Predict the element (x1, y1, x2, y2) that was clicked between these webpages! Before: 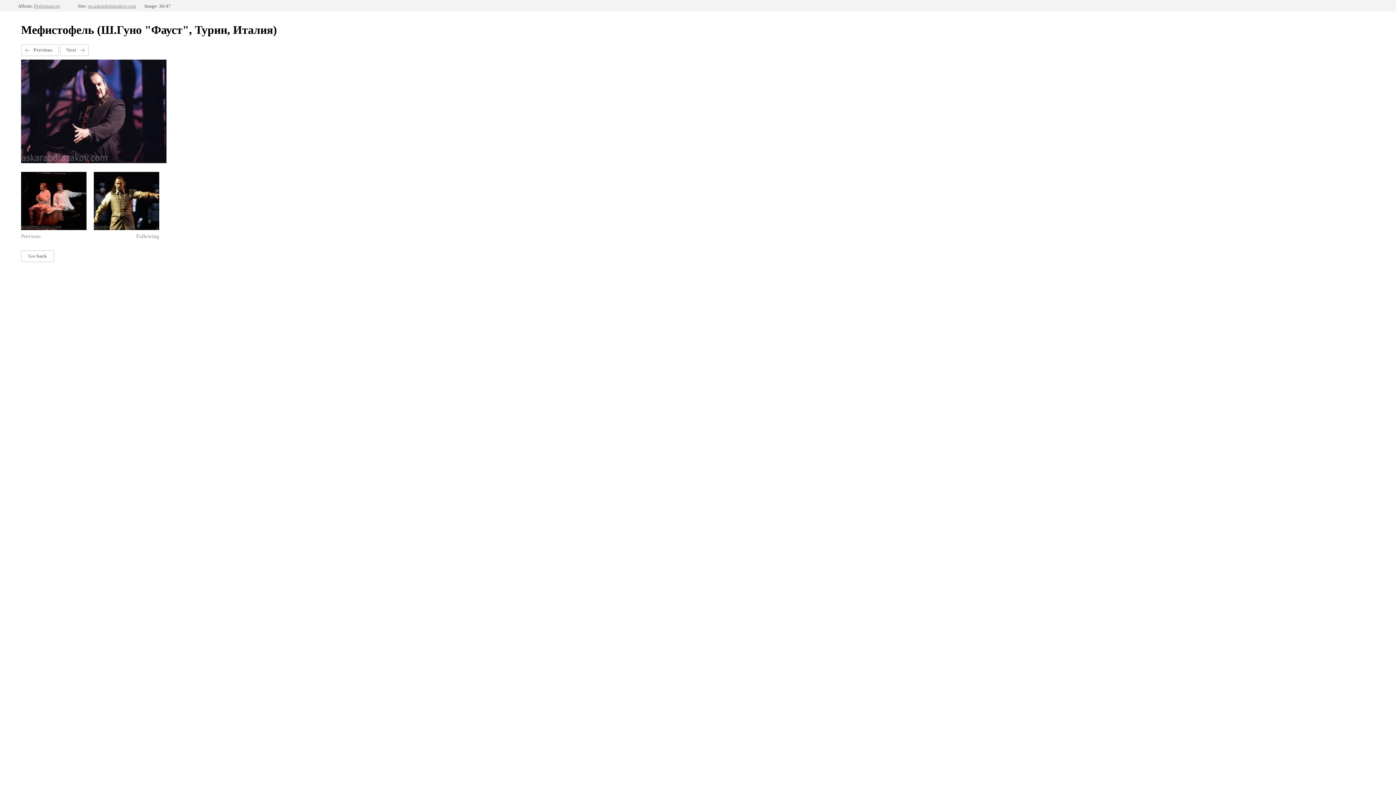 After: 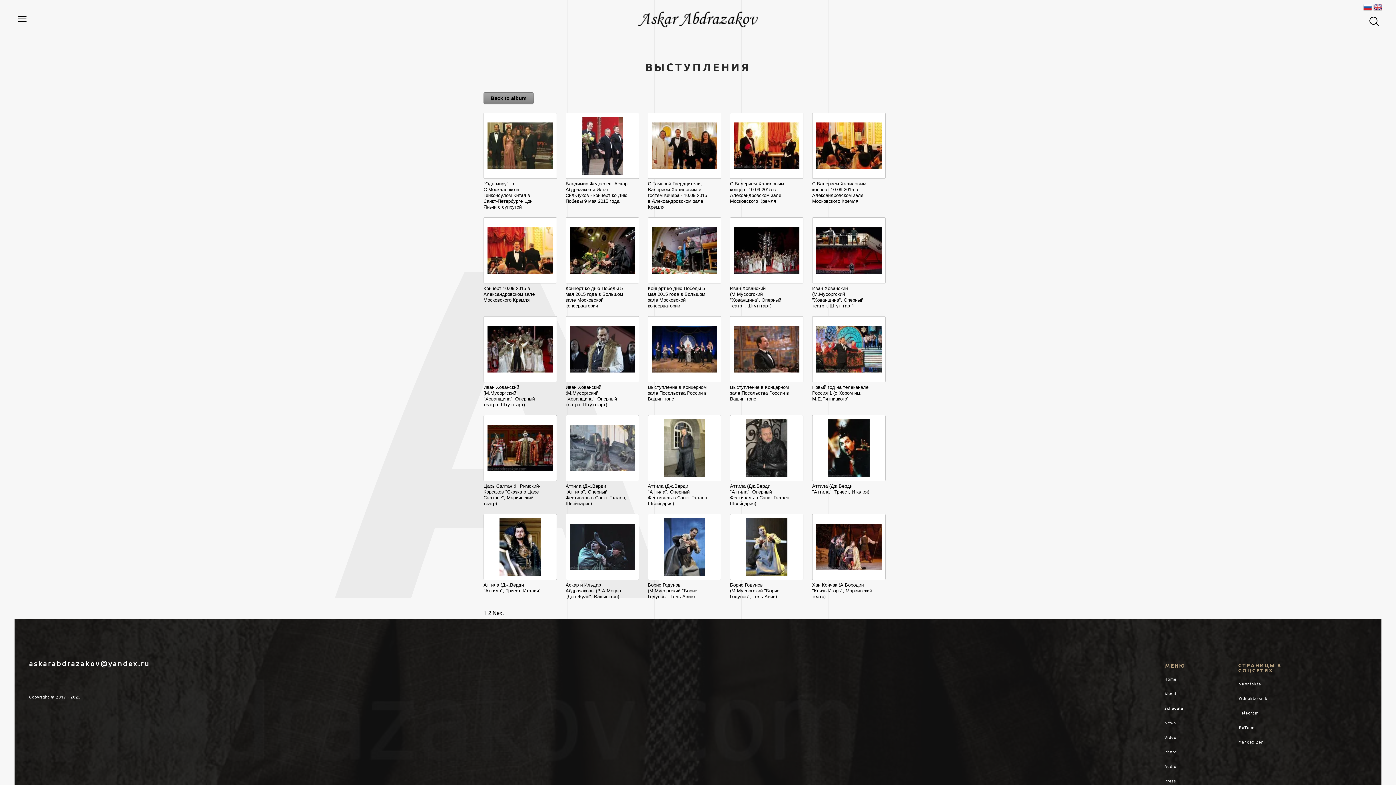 Action: bbox: (34, 3, 60, 8) label: Performances